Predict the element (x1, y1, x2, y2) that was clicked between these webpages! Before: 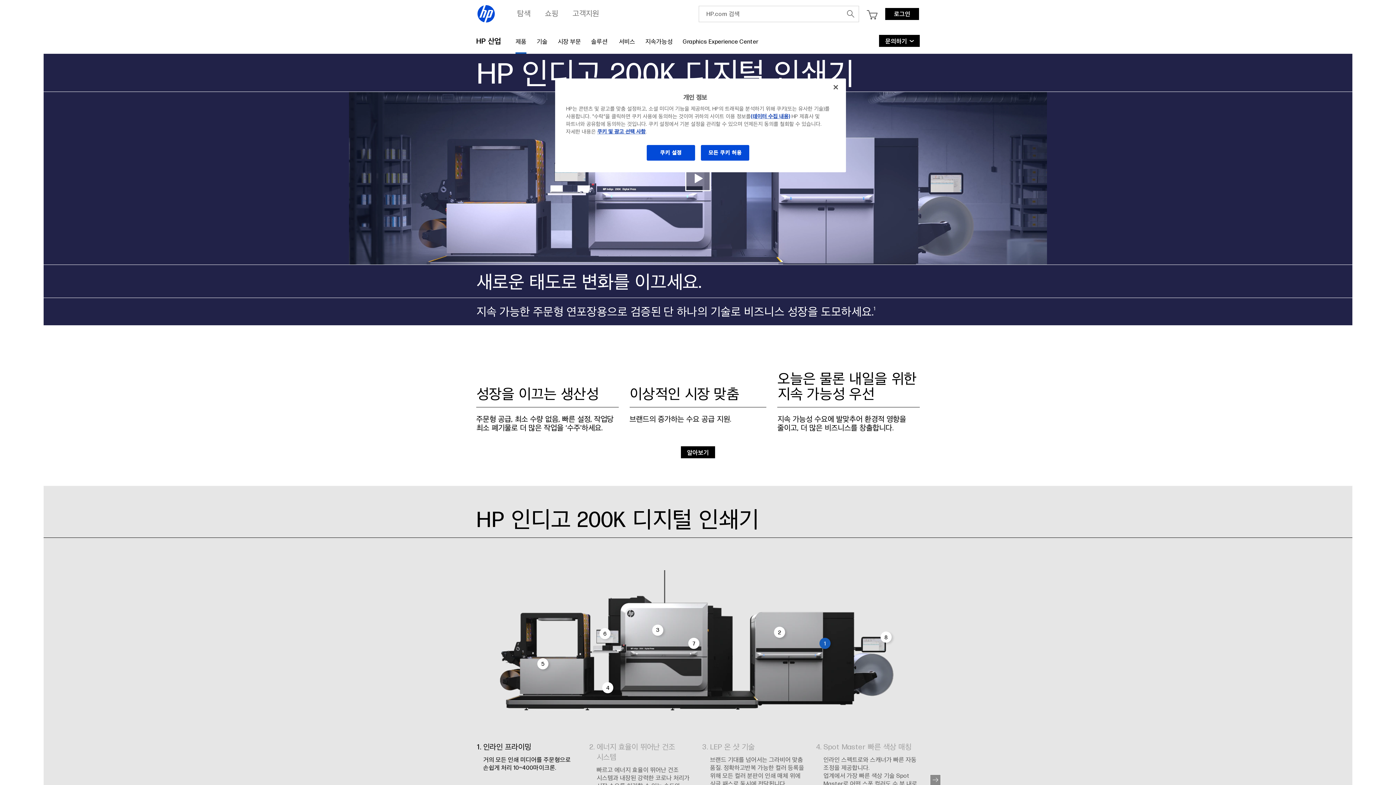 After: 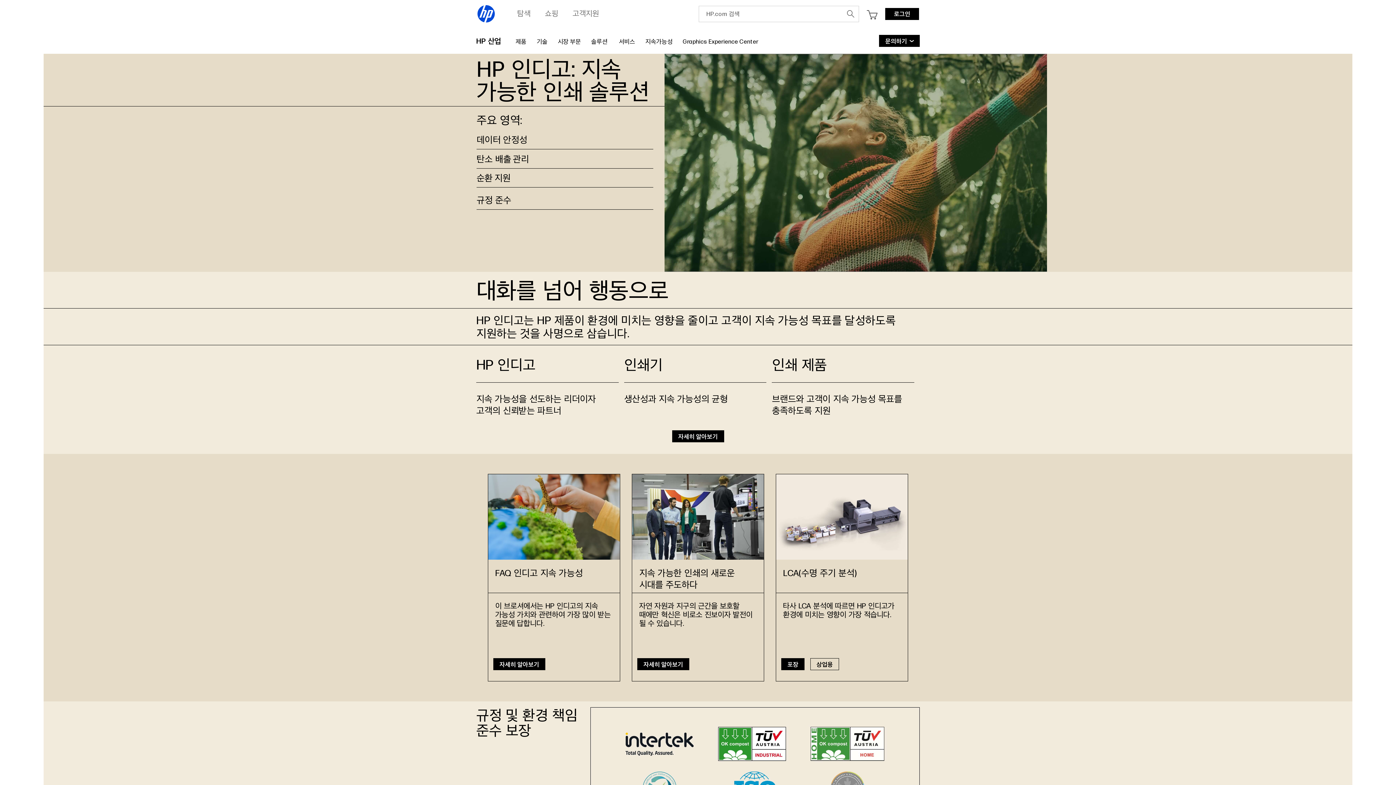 Action: label: 지속가능성 bbox: (645, 27, 672, 53)